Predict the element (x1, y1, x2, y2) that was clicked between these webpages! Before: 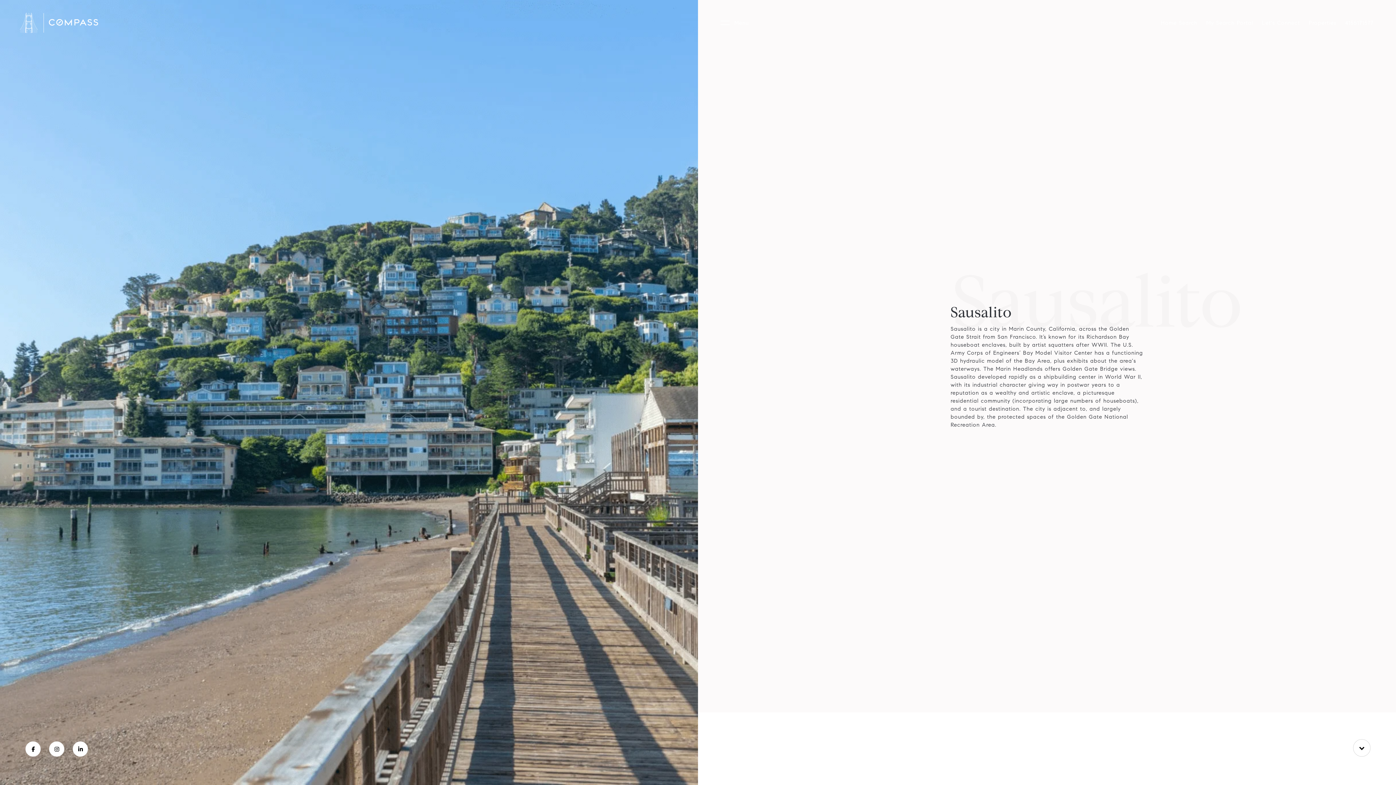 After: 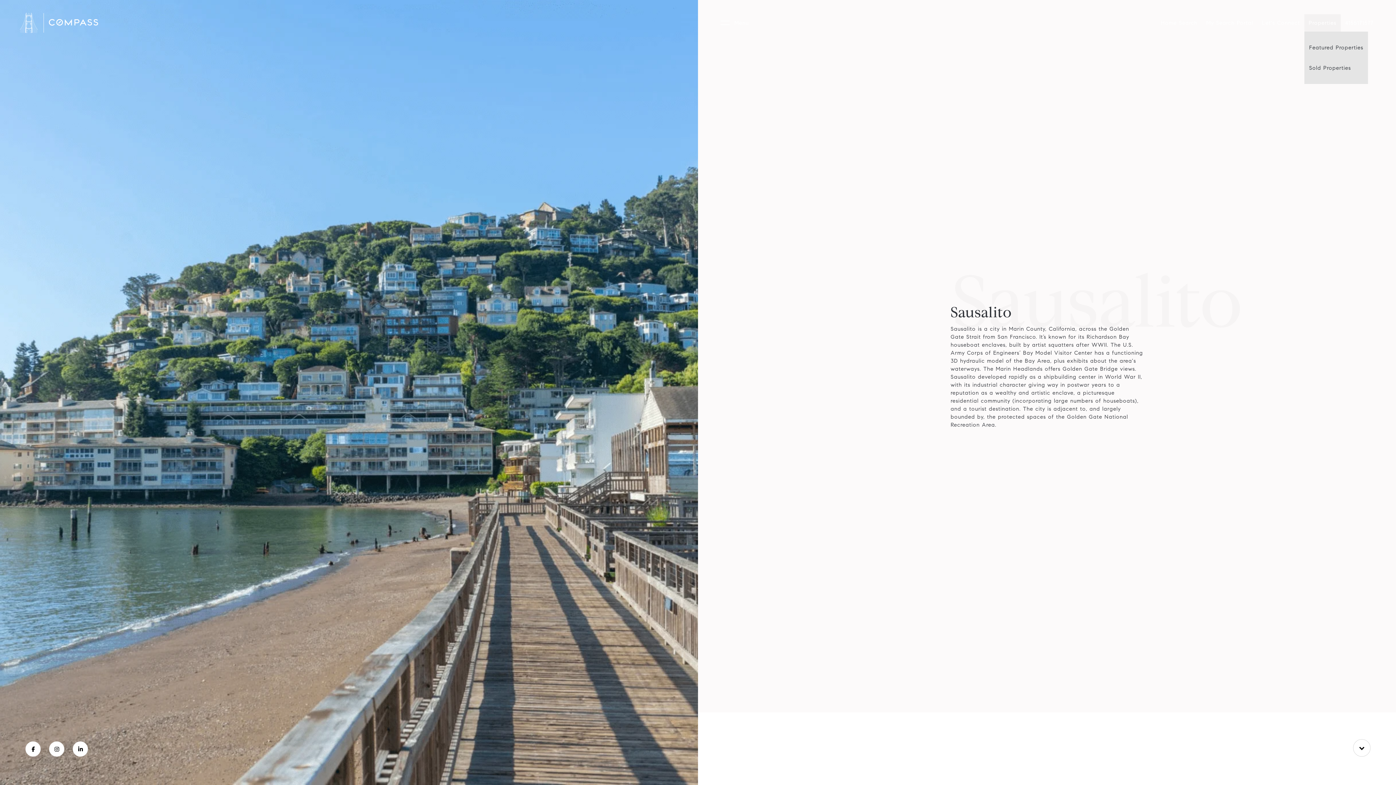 Action: bbox: (1304, 14, 1341, 31) label: Properties